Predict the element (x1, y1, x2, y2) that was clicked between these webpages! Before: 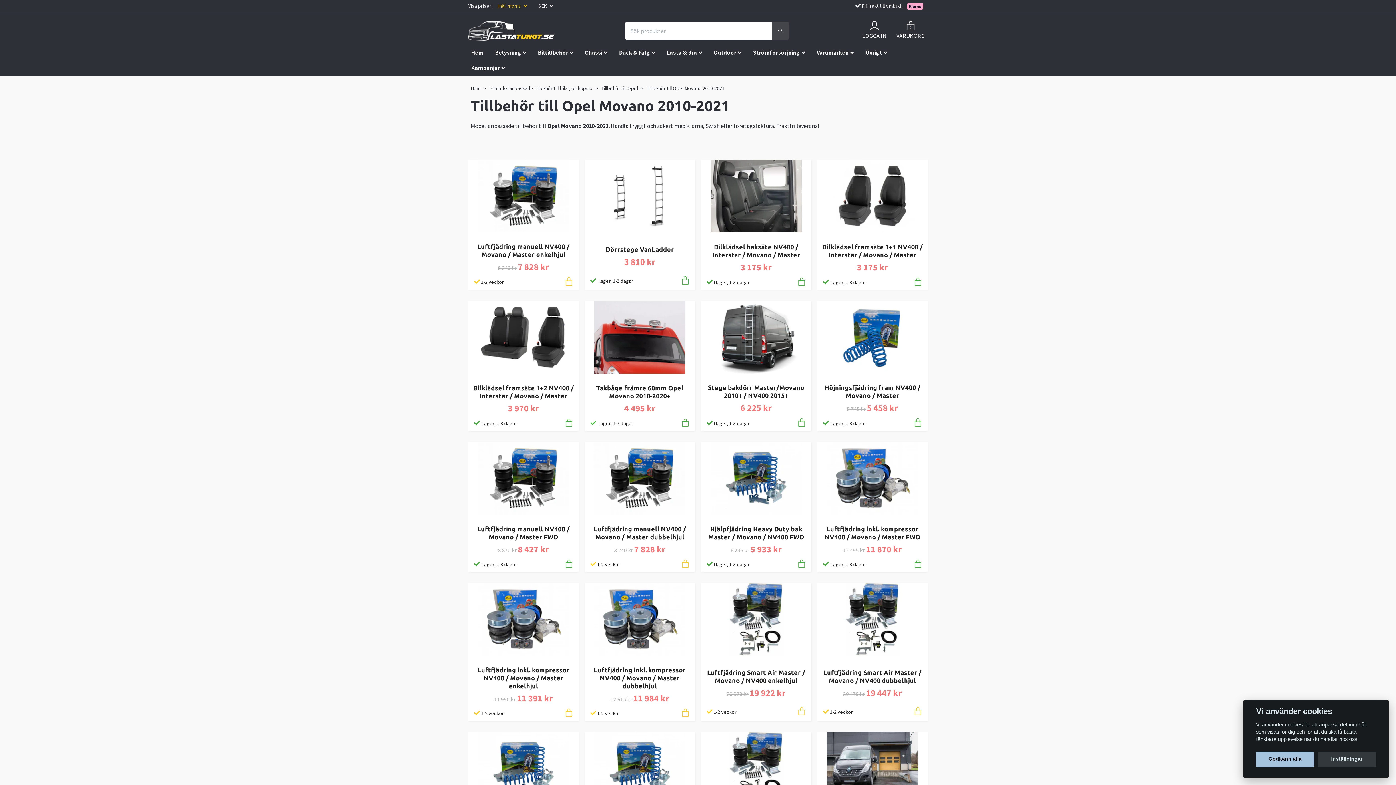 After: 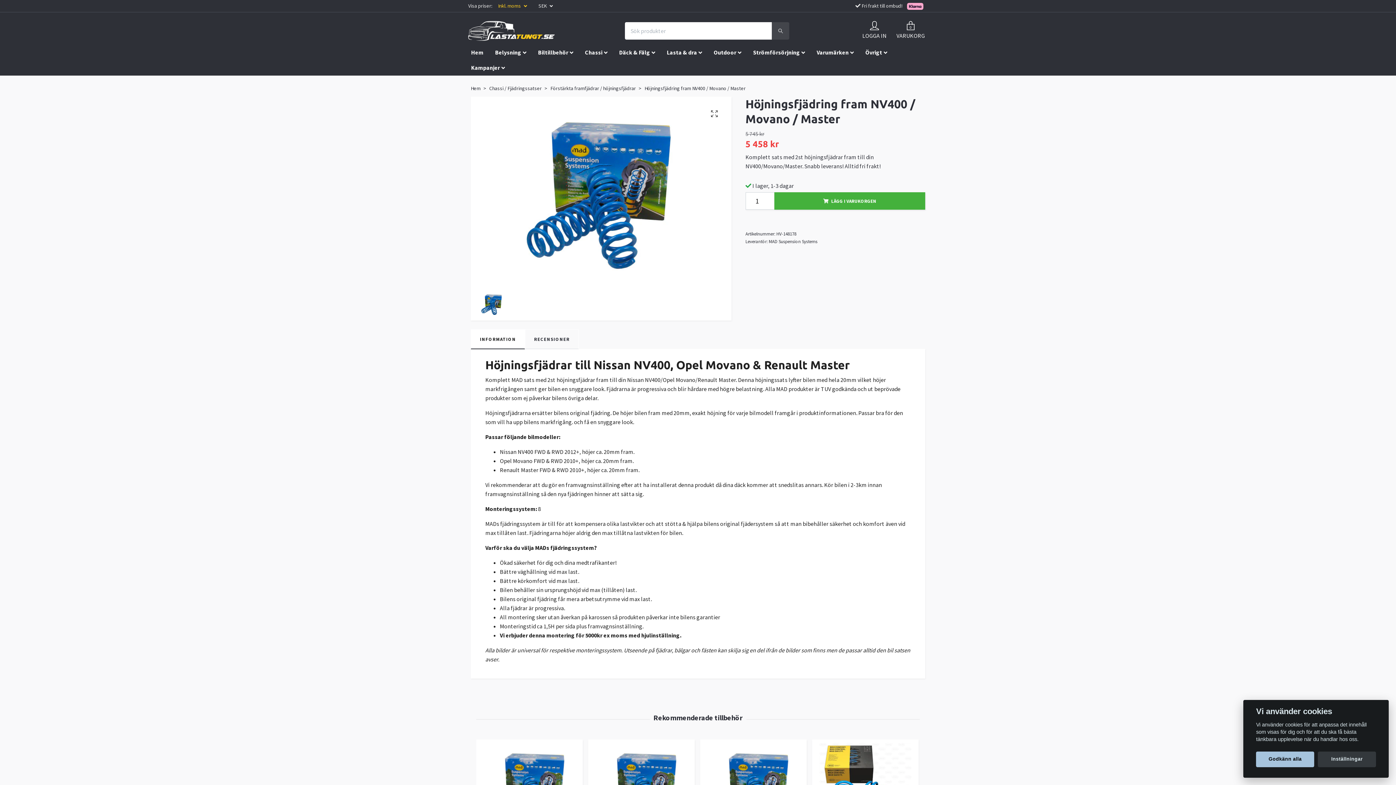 Action: bbox: (867, 405, 898, 412) label: 5 458 kr